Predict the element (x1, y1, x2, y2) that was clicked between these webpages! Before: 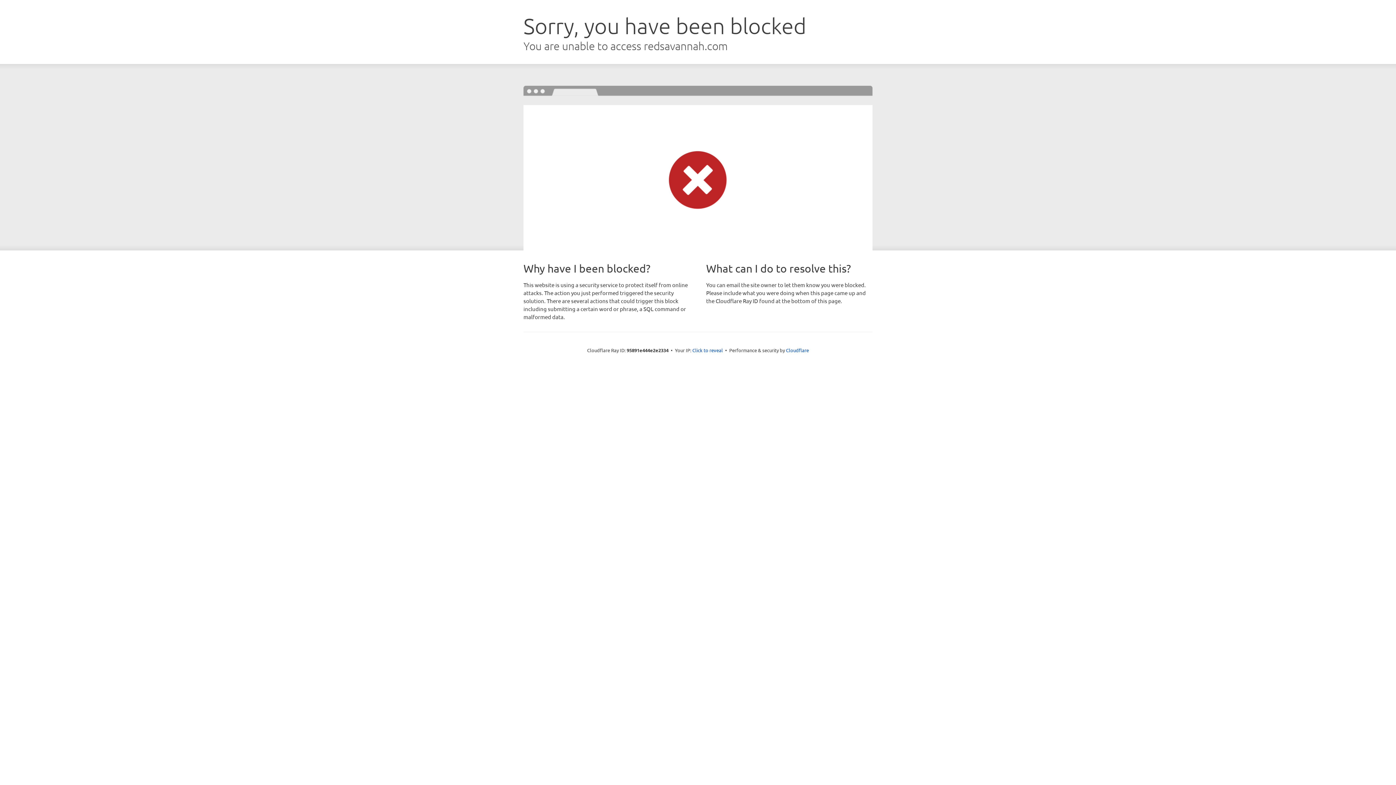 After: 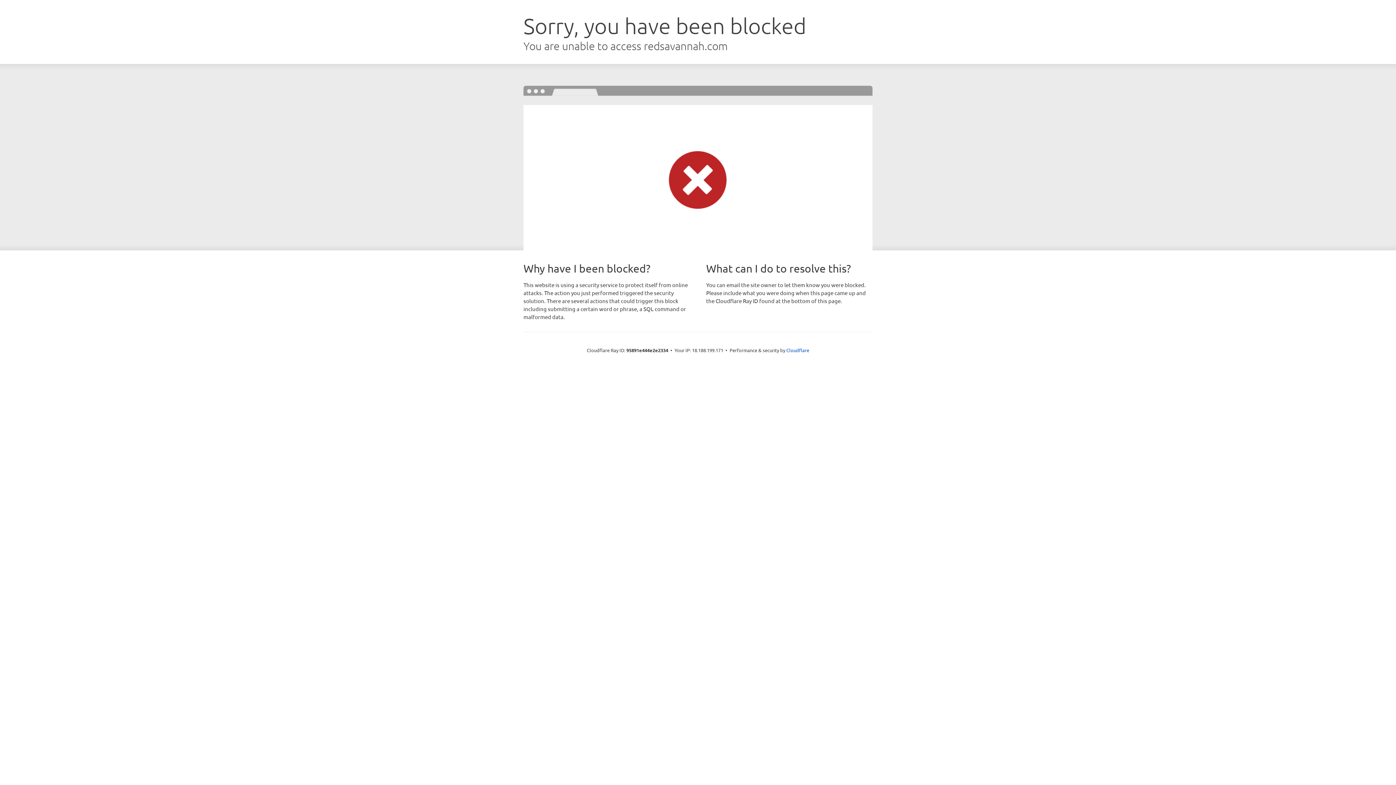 Action: bbox: (692, 346, 723, 353) label: Click to reveal